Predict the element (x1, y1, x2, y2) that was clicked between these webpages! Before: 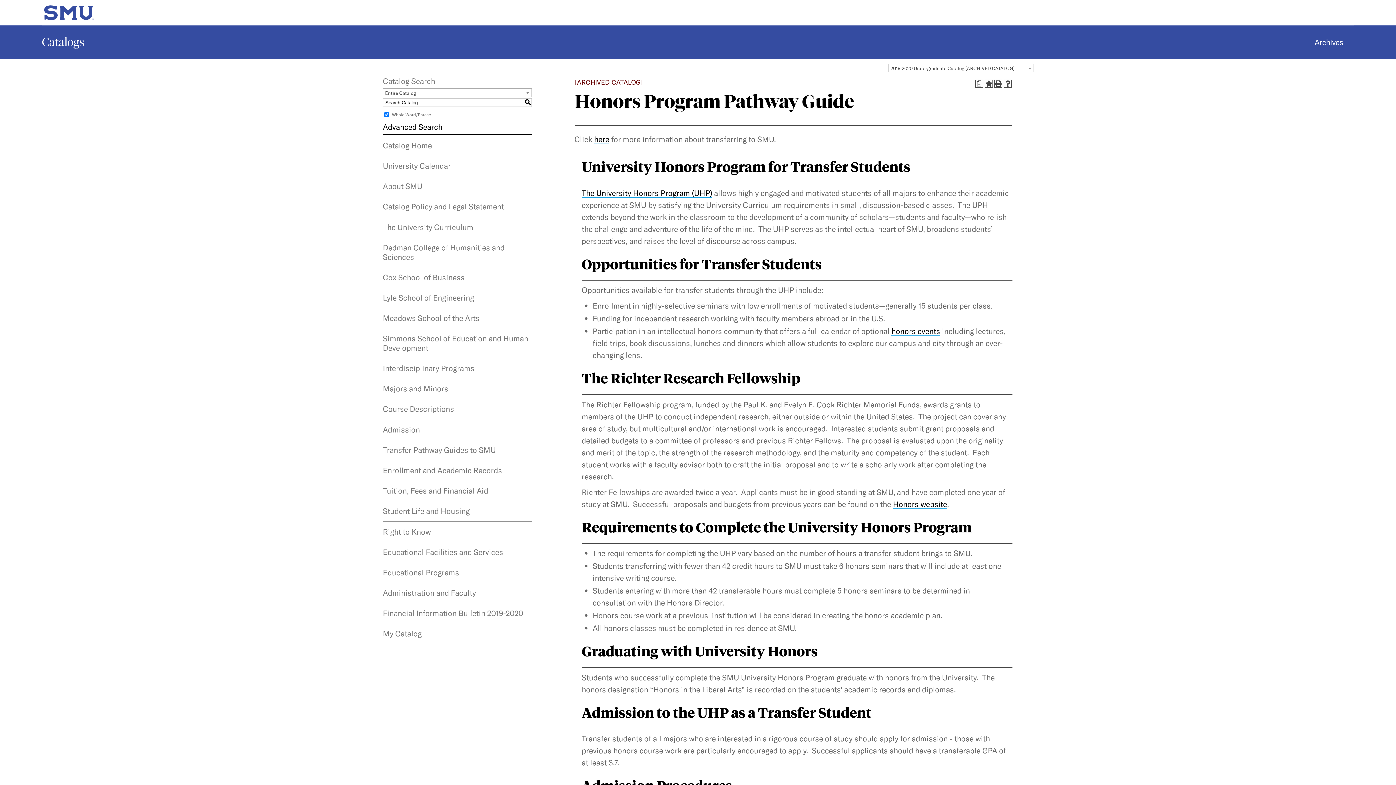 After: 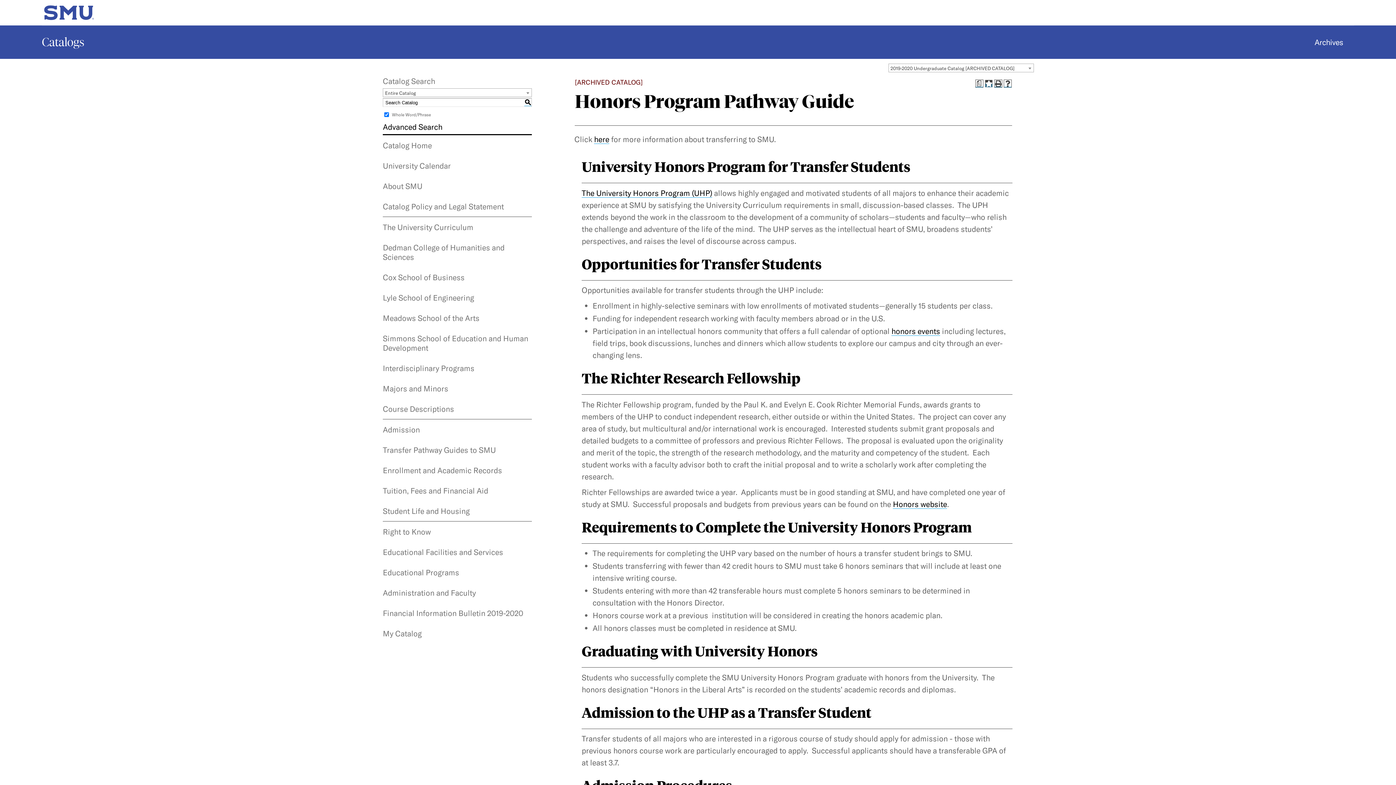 Action: label: Add to My Favorites (opens a new window) bbox: (985, 79, 993, 87)